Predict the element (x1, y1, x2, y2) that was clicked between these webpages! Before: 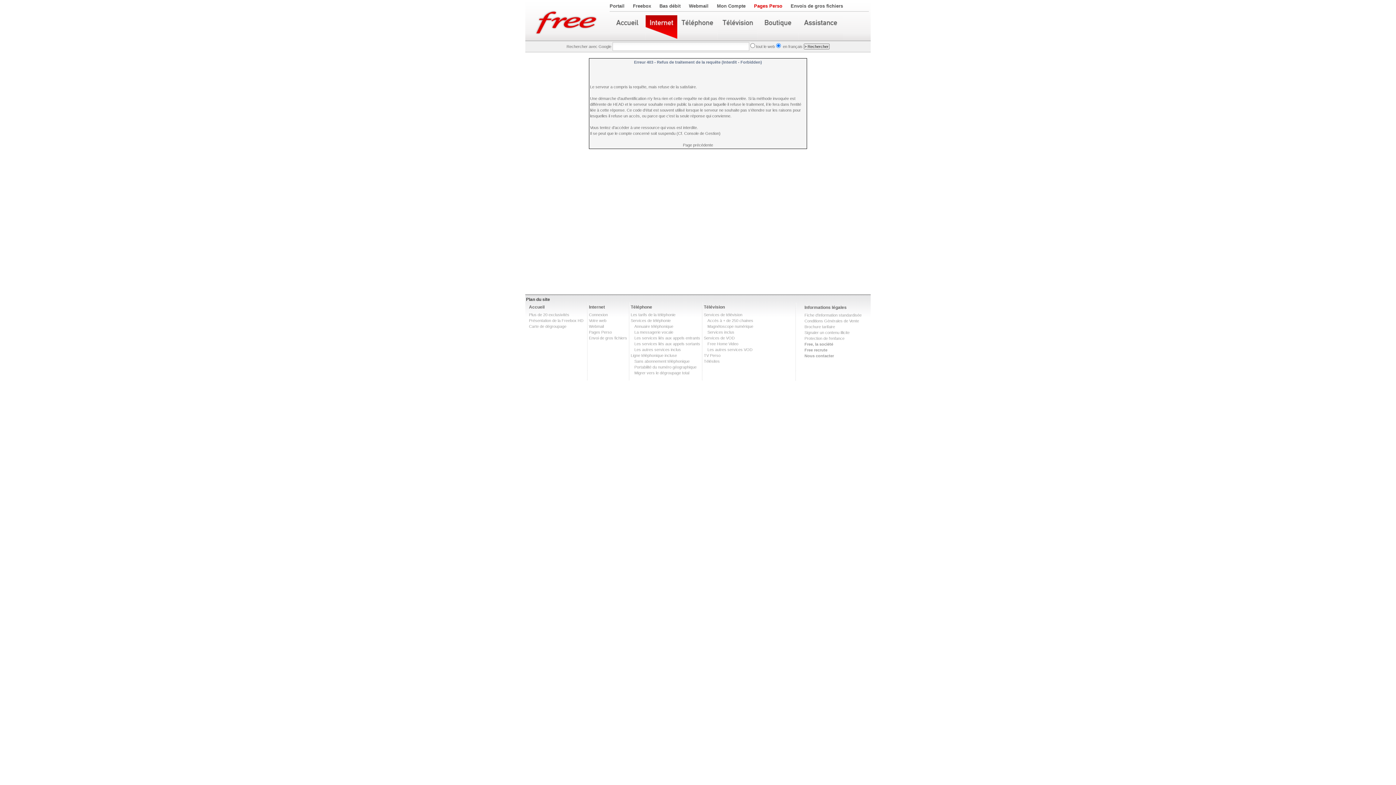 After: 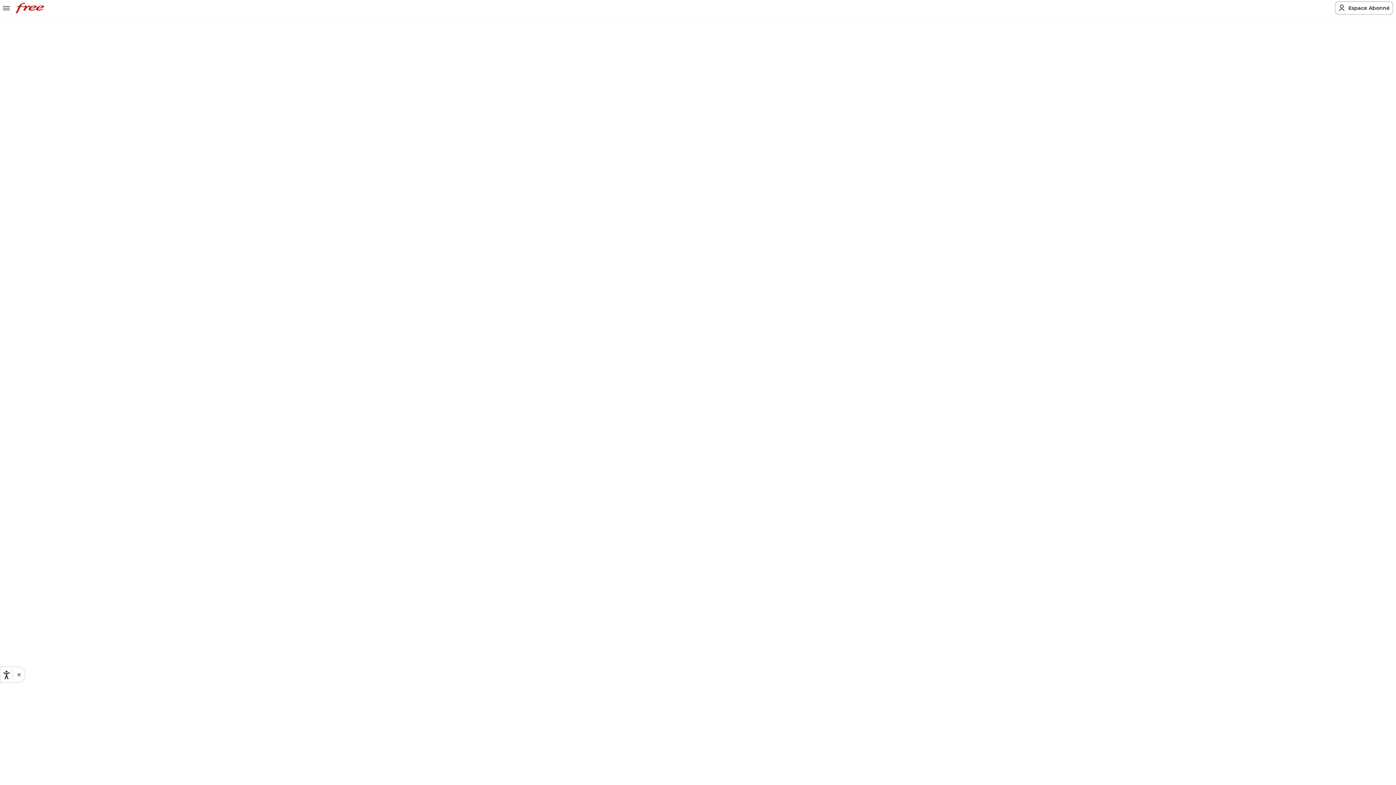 Action: bbox: (634, 336, 700, 340) label: Les services liés aux appels entrants